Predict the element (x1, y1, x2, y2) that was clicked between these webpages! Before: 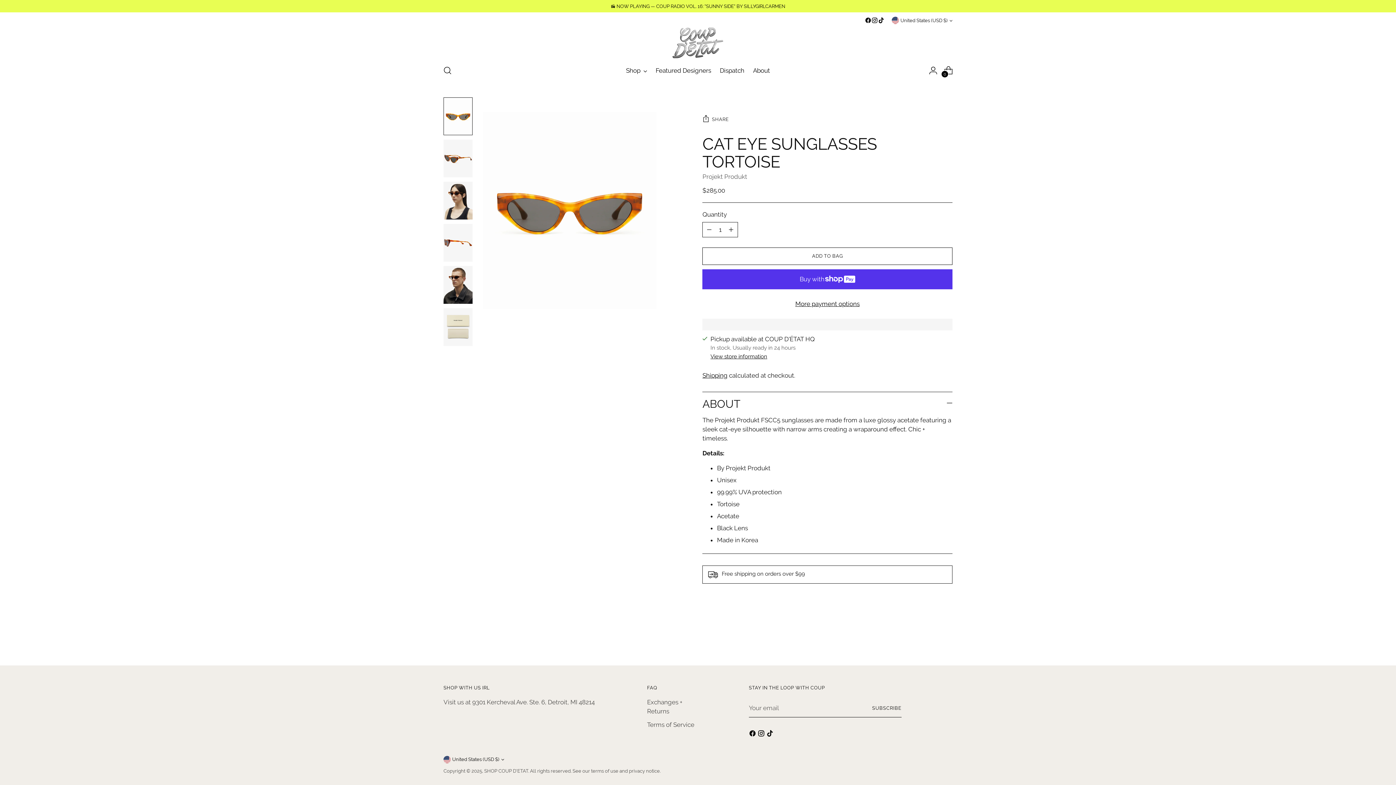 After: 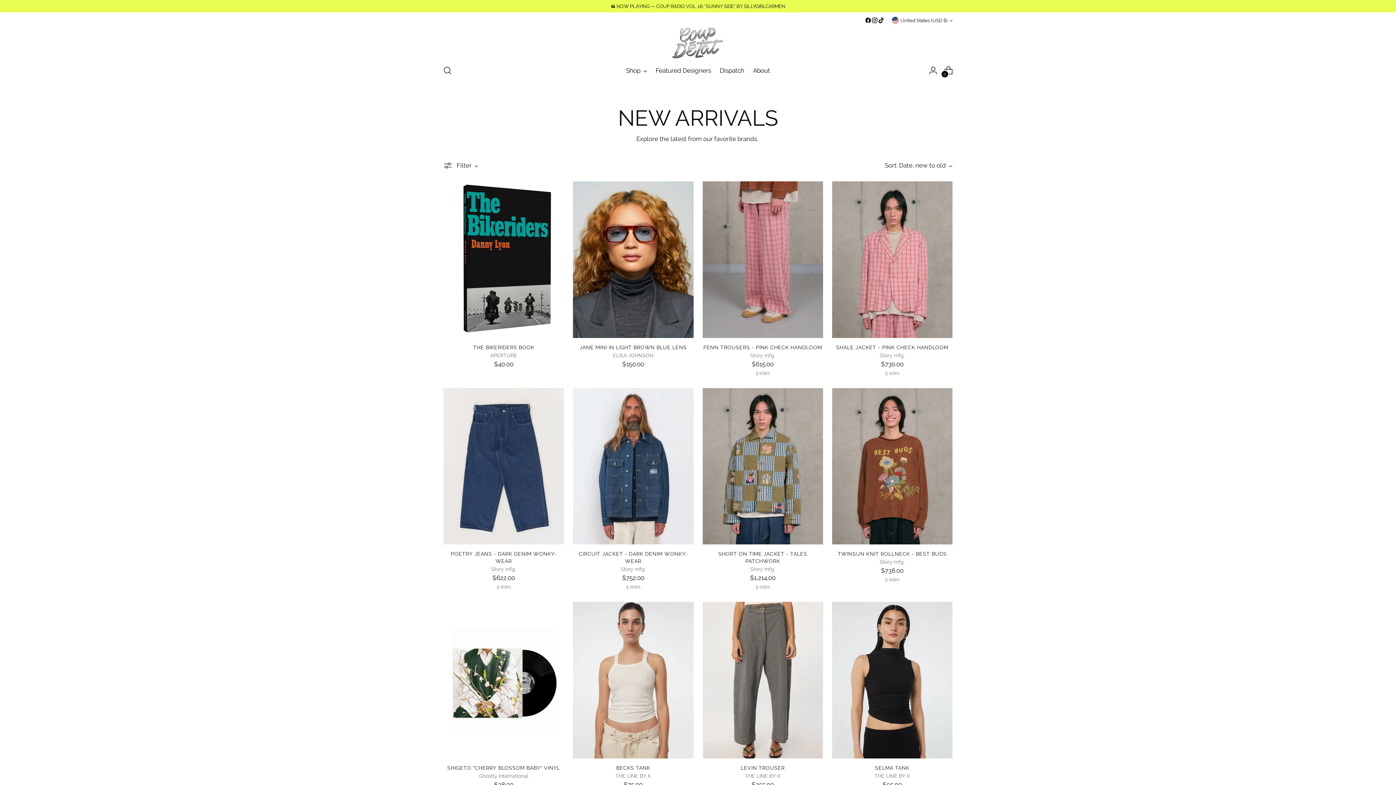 Action: bbox: (626, 62, 647, 78) label: Shop